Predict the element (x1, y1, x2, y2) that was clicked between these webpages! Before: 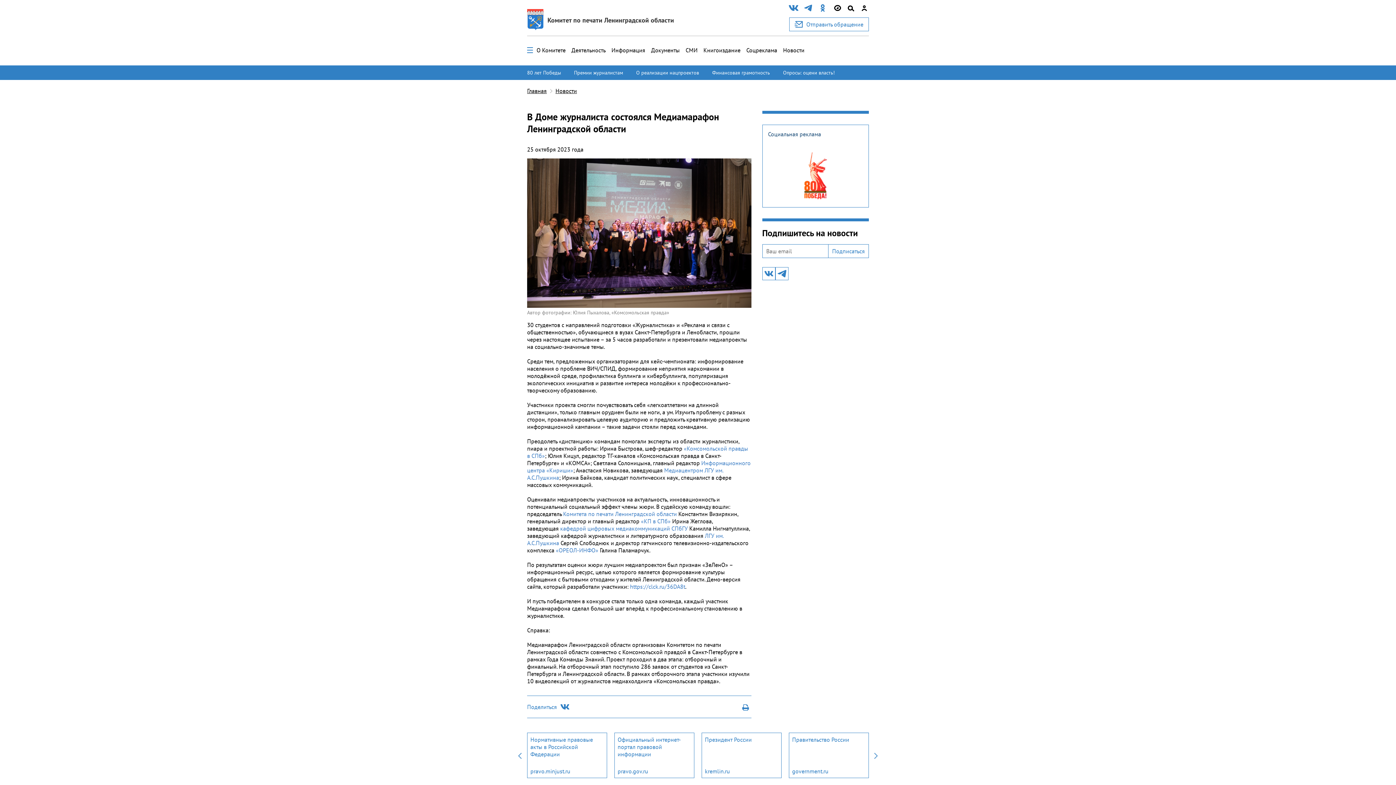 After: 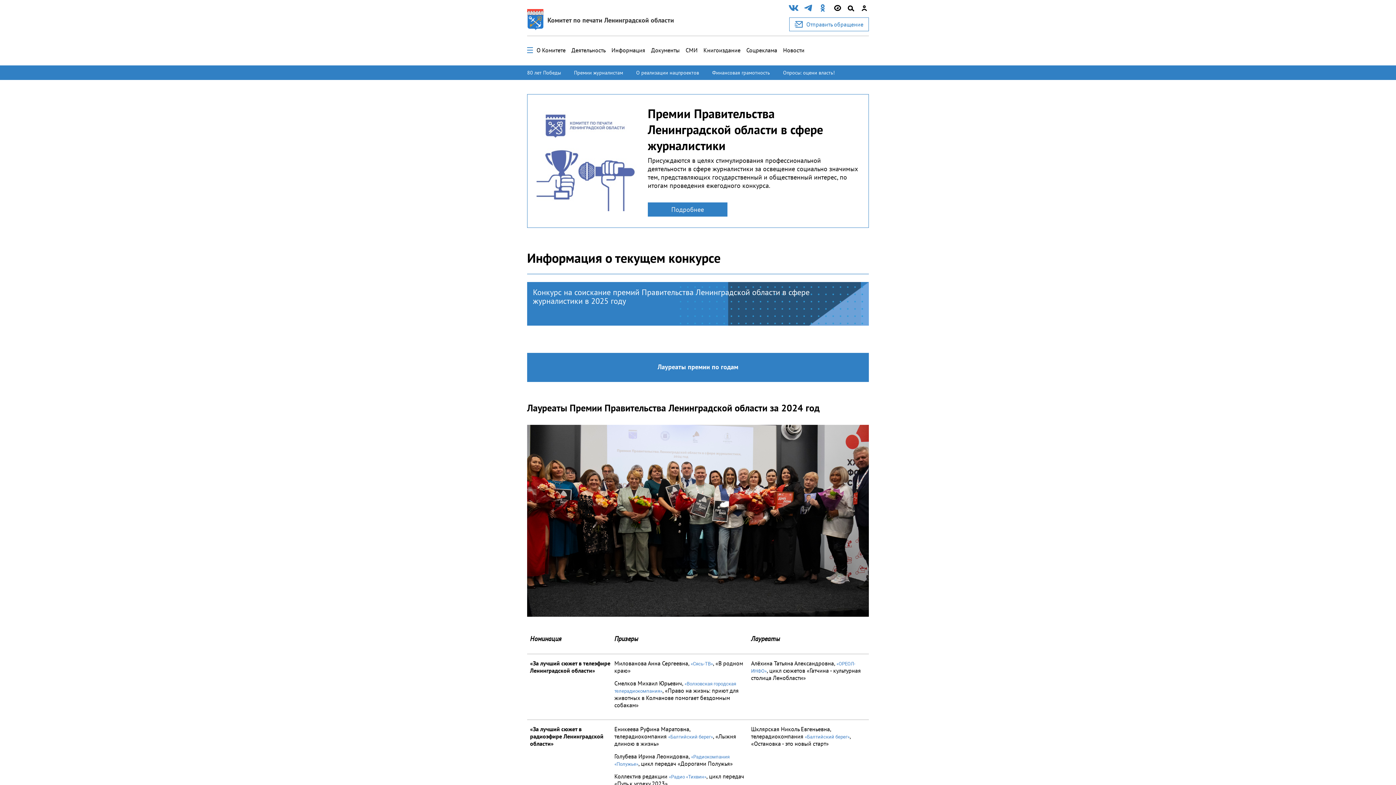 Action: bbox: (574, 69, 630, 75) label: Премии журналистам